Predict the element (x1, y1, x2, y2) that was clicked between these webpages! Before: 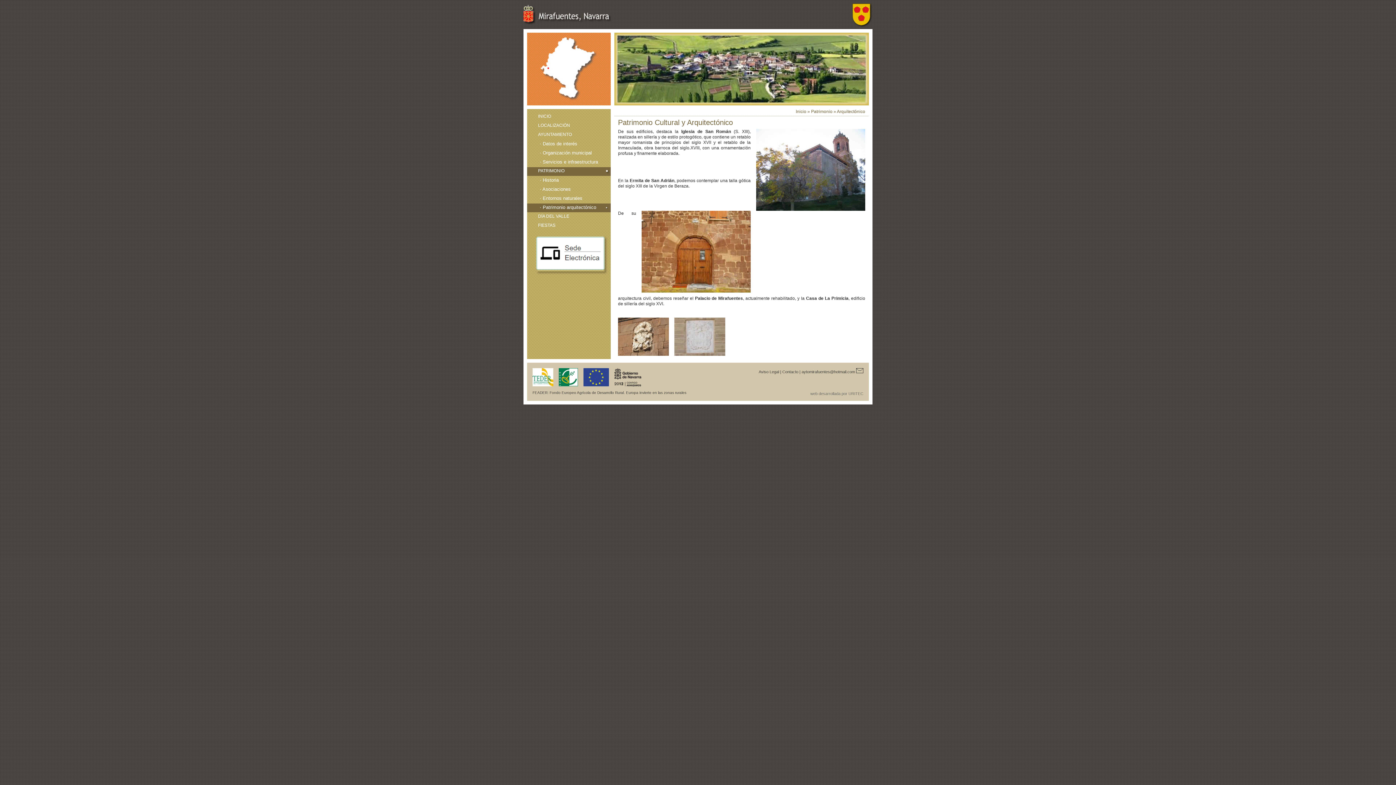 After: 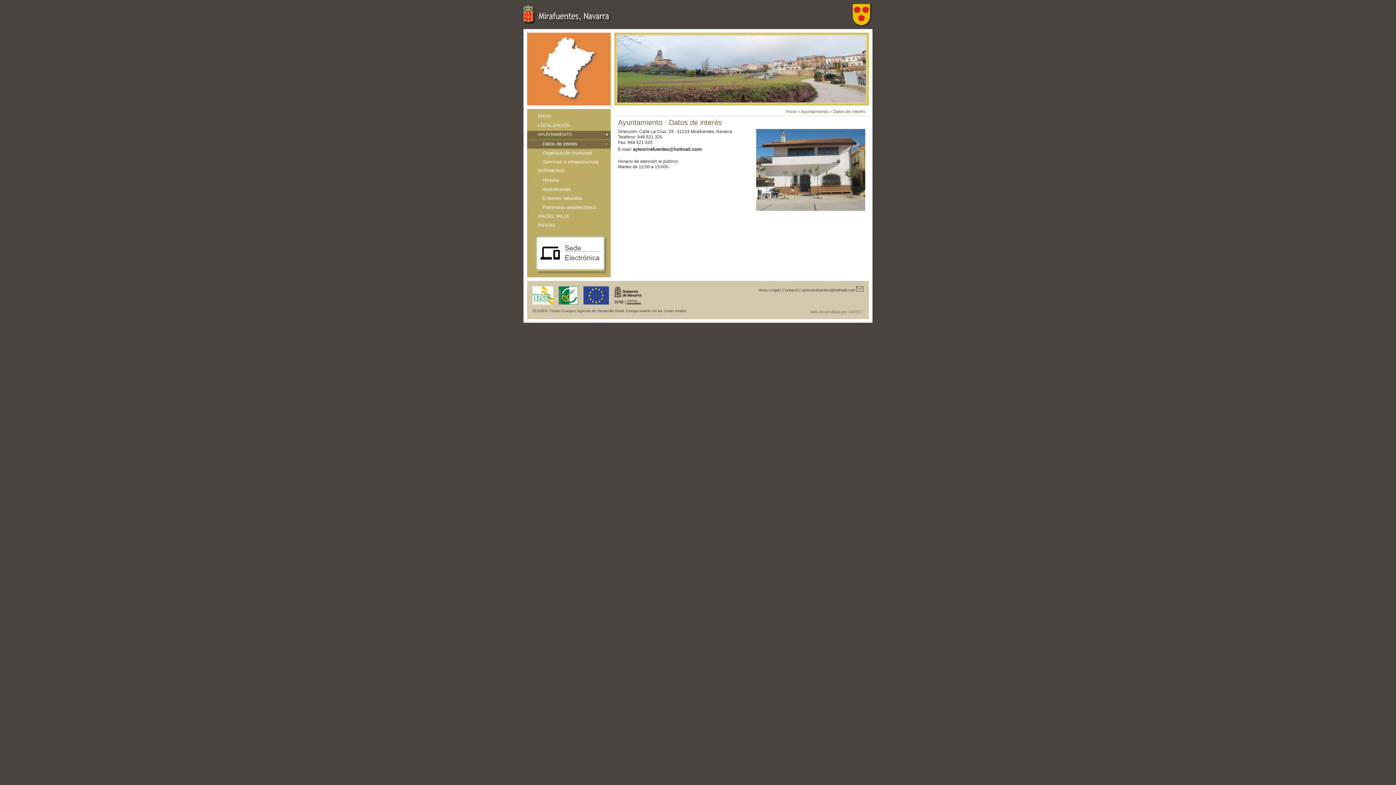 Action: bbox: (527, 140, 610, 148) label: · Datos de interés